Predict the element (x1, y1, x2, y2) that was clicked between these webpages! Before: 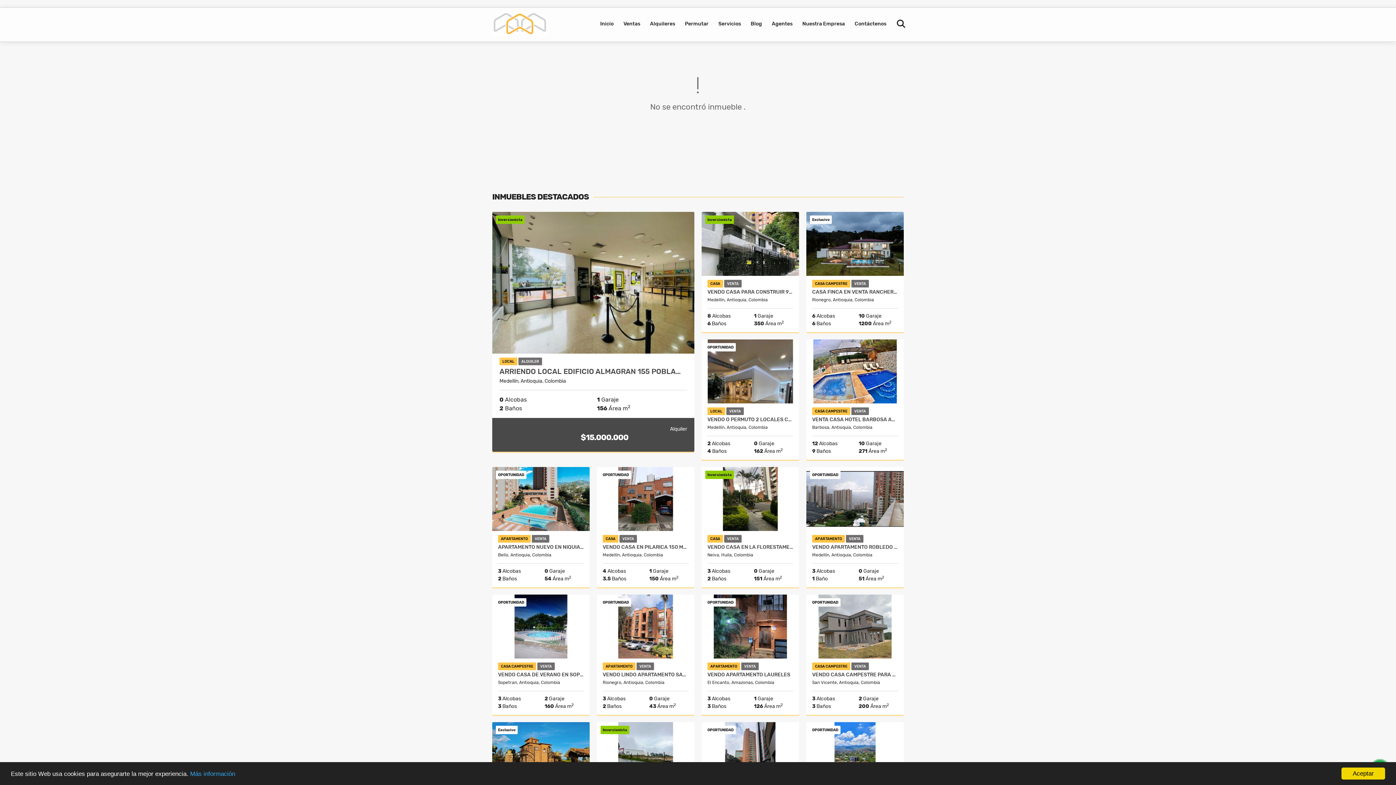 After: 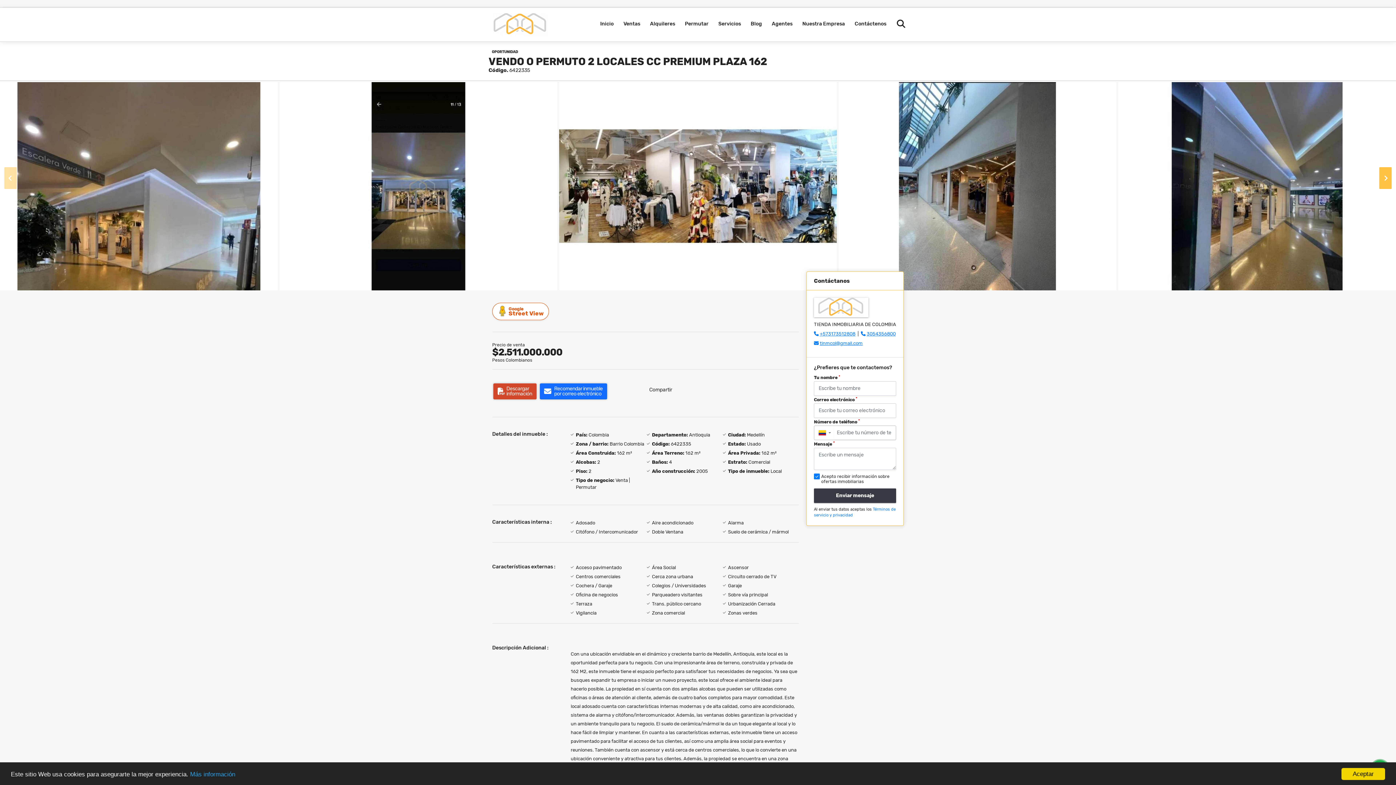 Action: label: VENDO O PERMUTO 2 LOCALES CC PREMIUM PLAZA 162 bbox: (707, 417, 793, 422)